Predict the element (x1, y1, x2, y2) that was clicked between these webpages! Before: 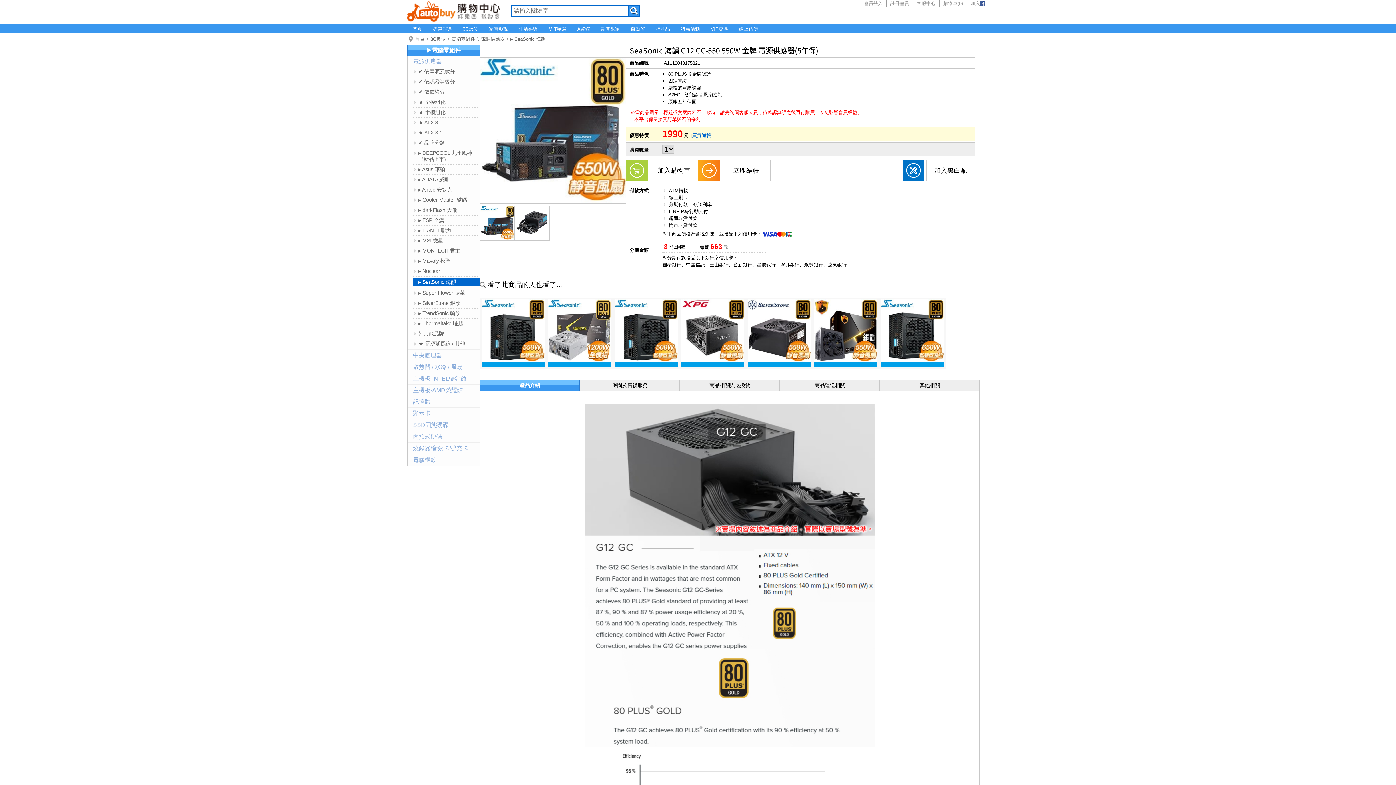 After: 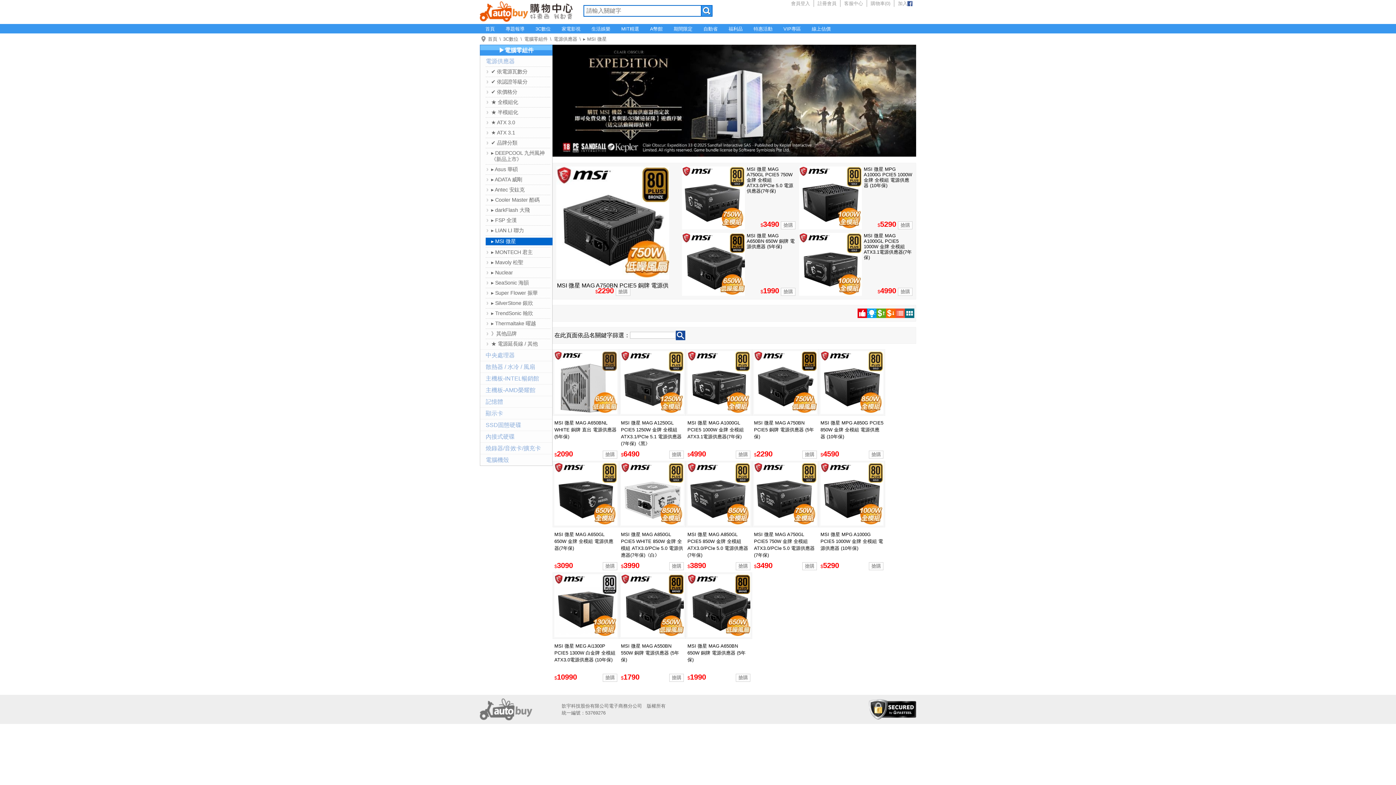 Action: bbox: (418, 237, 443, 243) label: ▸ MSI 微星